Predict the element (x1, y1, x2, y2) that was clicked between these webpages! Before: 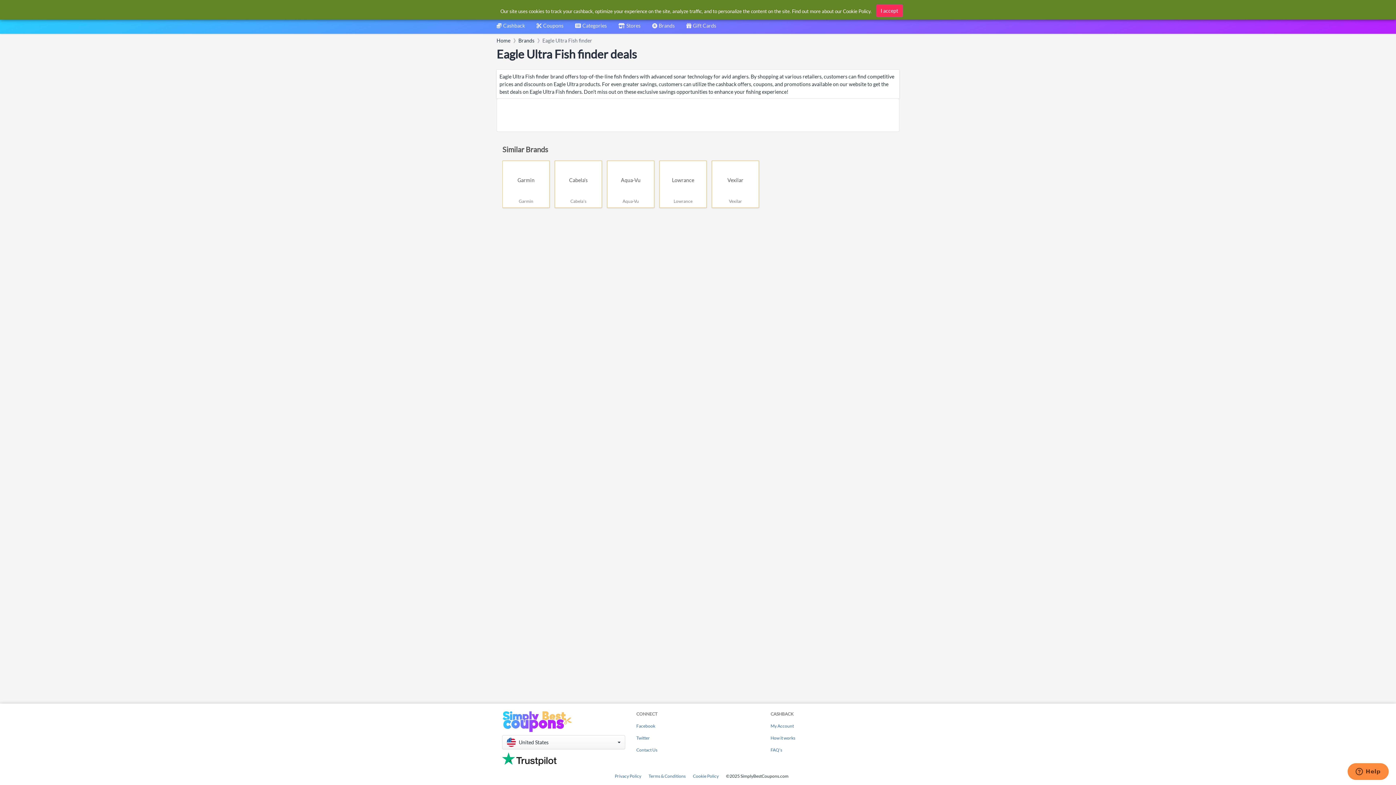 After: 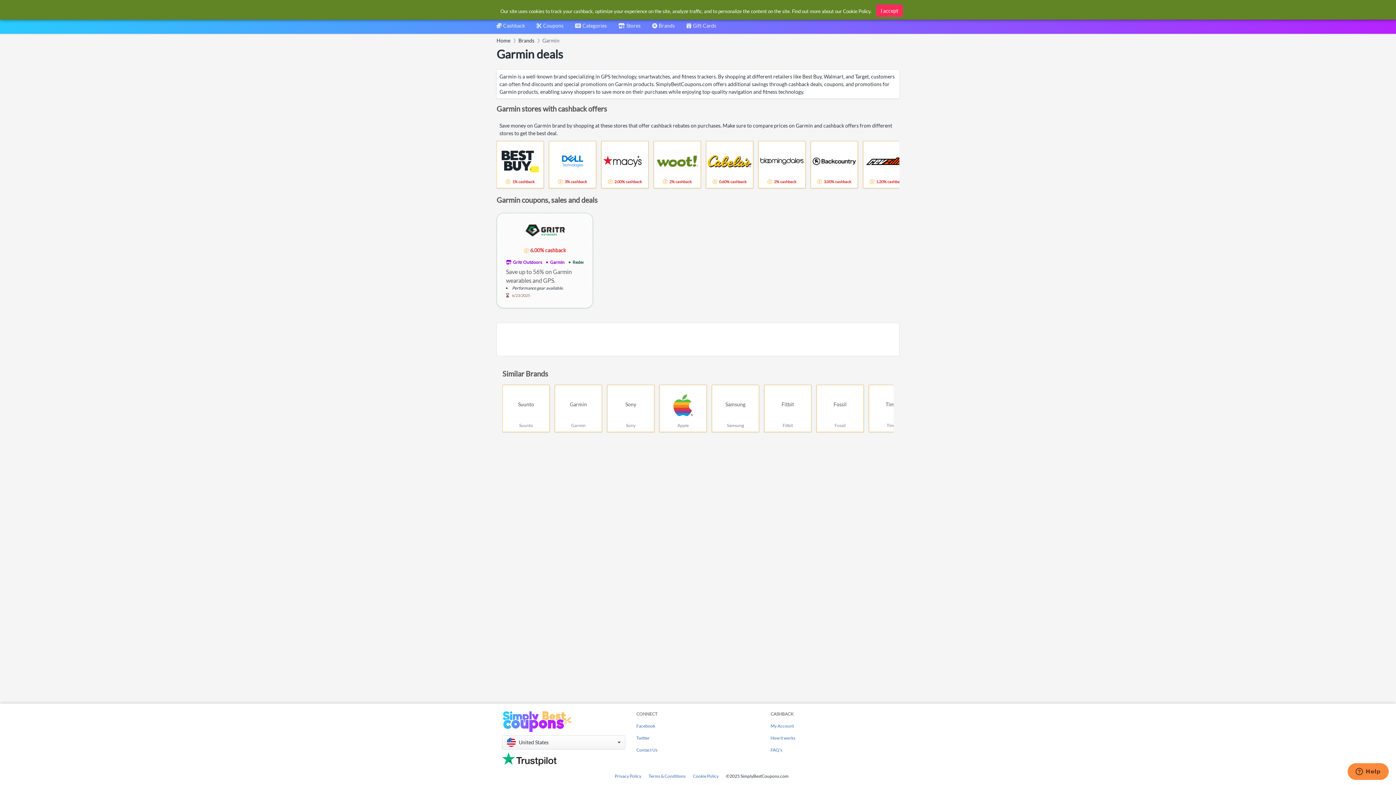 Action: bbox: (502, 160, 549, 208) label: Garmin
Garmin